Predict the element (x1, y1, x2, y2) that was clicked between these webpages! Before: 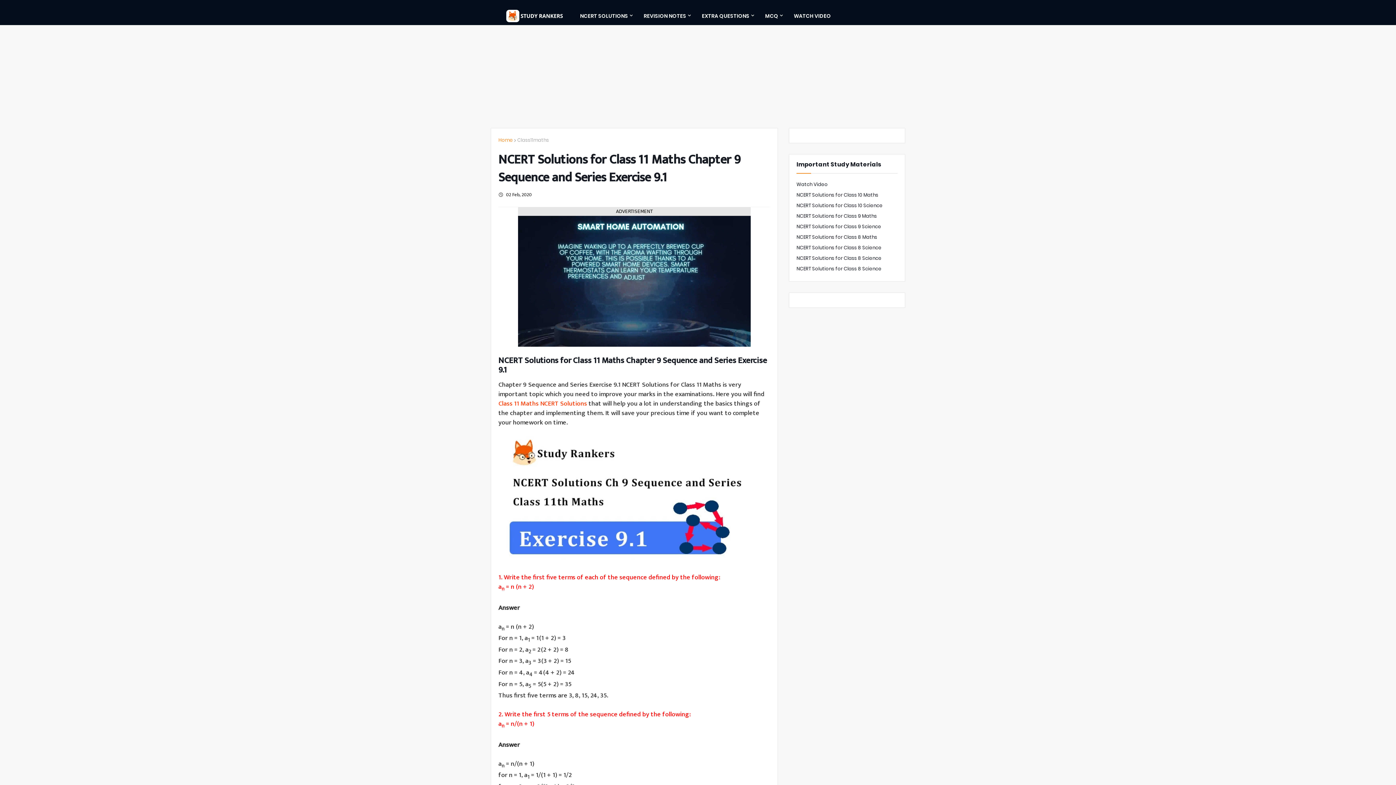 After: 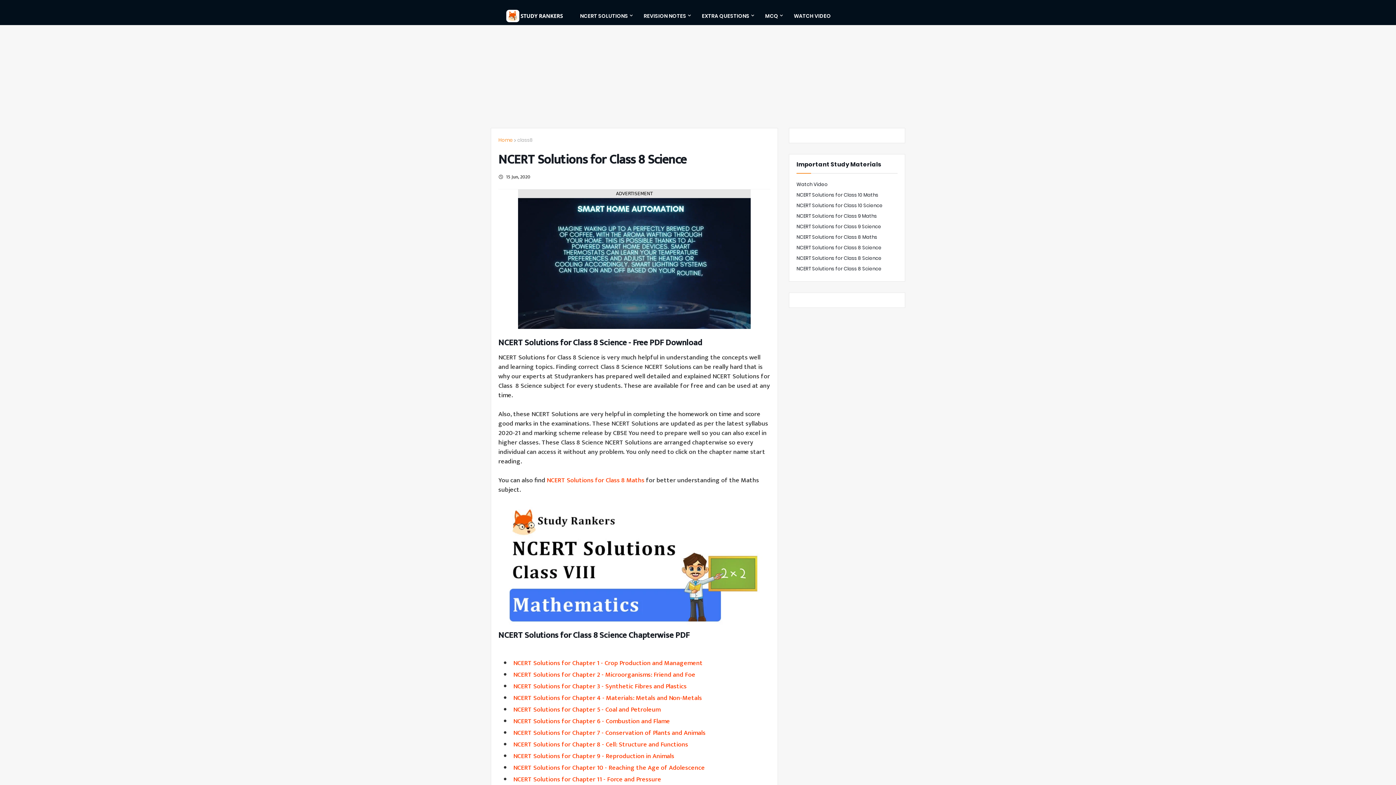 Action: bbox: (796, 242, 897, 253) label: NCERT Solutions for Class 8 Science